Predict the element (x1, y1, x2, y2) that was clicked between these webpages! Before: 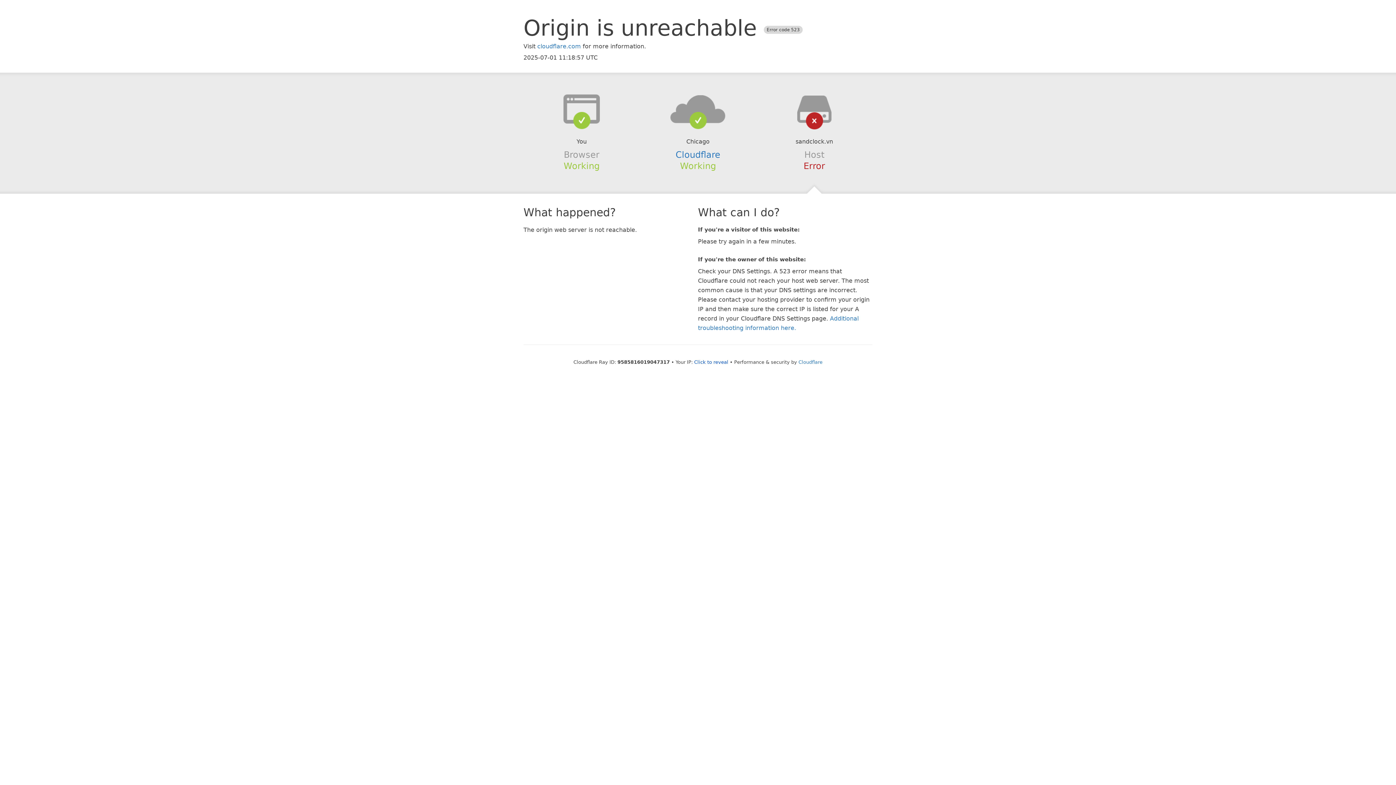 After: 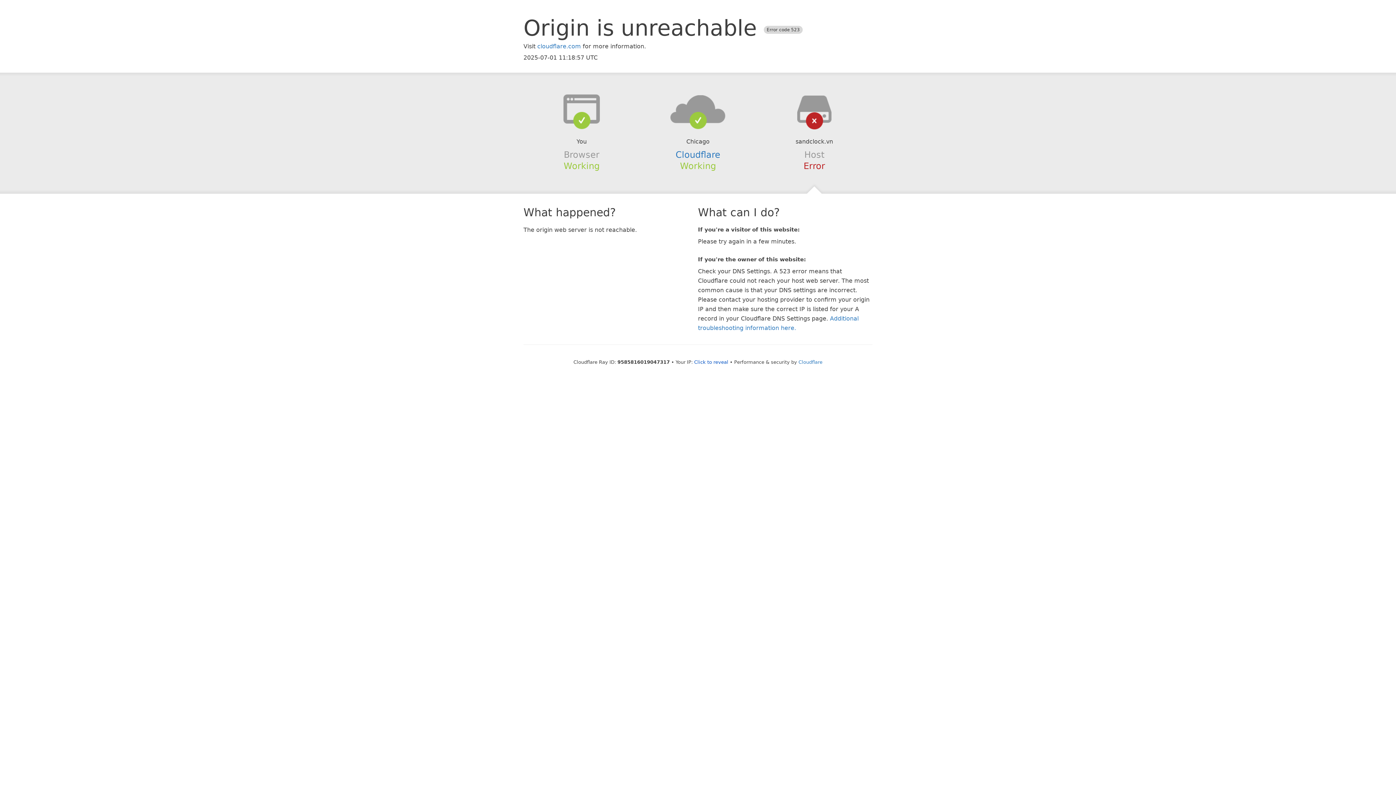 Action: bbox: (639, 94, 756, 123)